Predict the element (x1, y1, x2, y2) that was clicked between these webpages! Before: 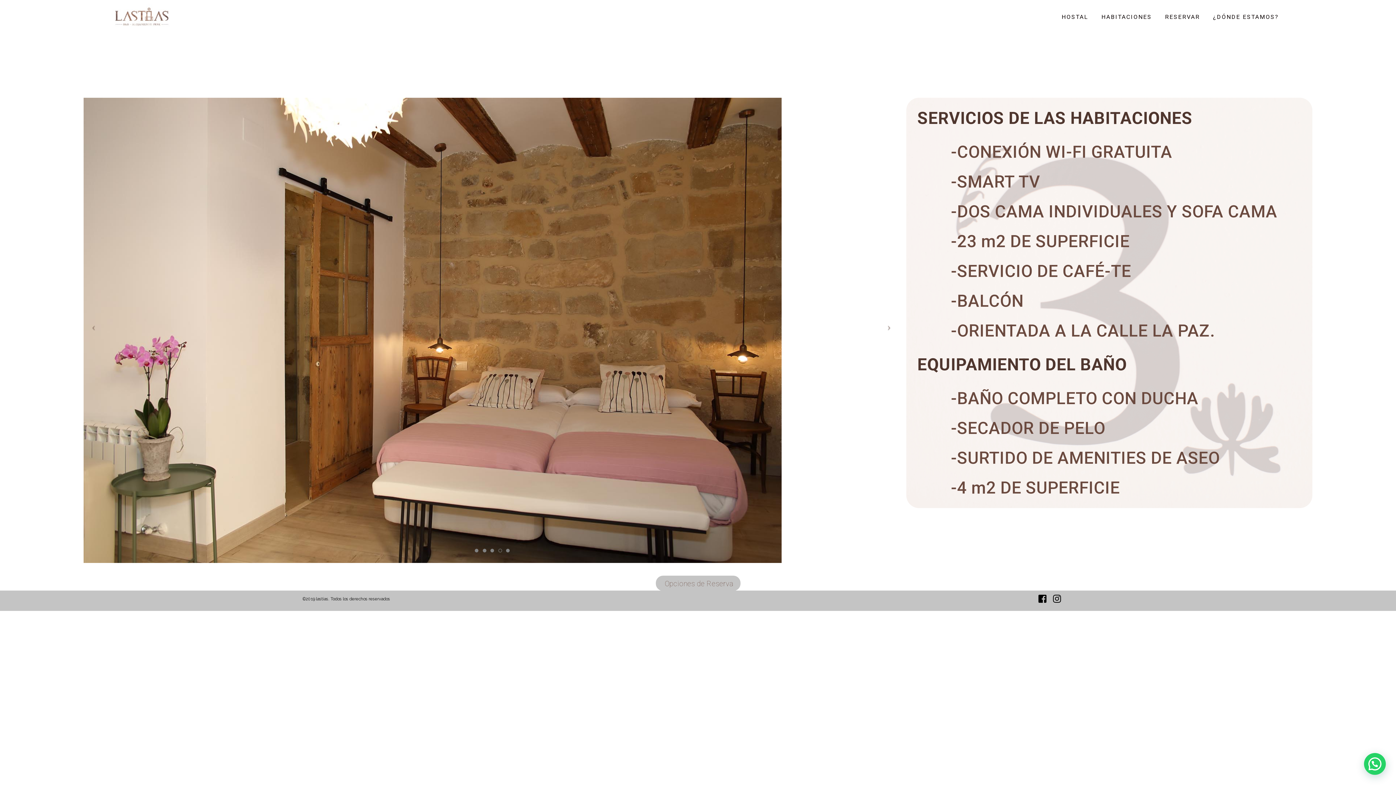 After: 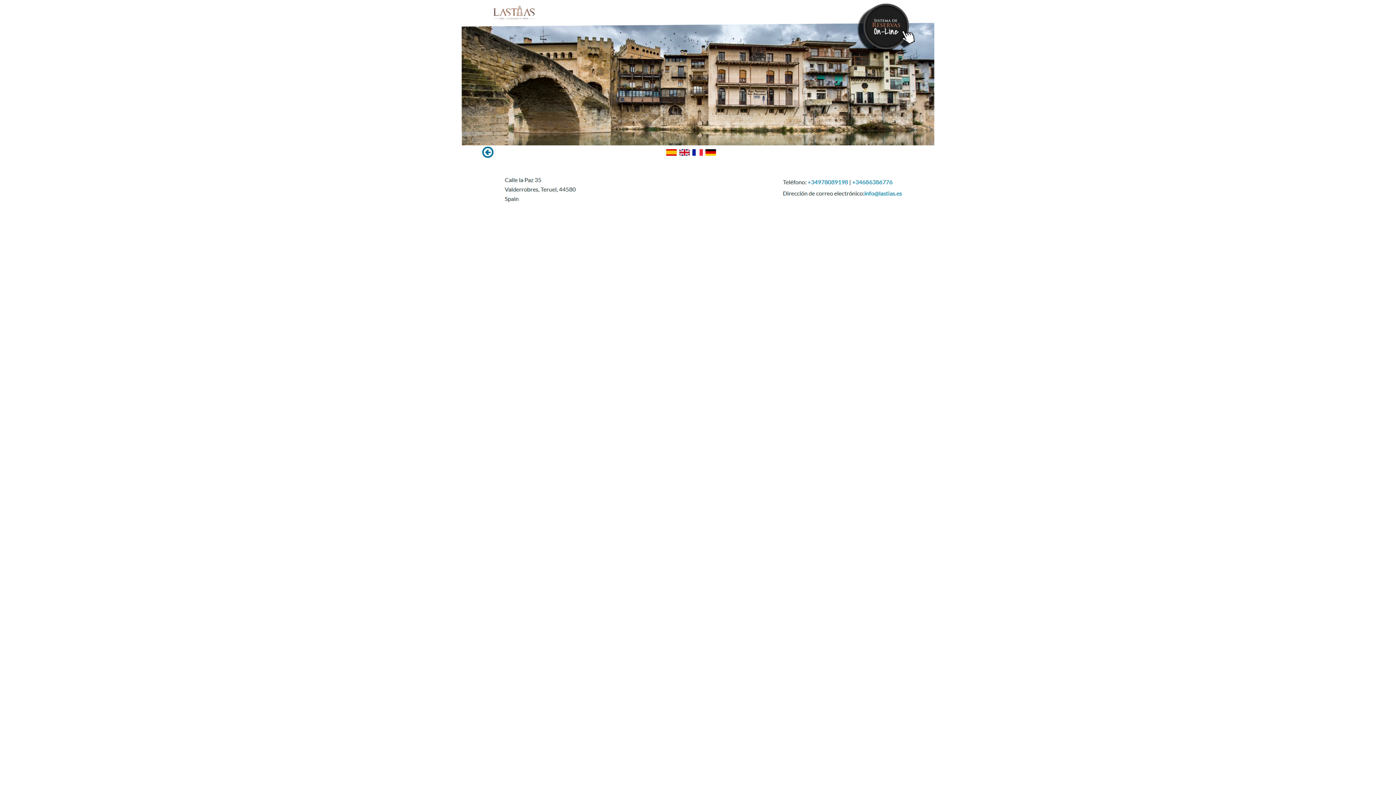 Action: label: RESERVAR bbox: (1165, 11, 1200, 22)